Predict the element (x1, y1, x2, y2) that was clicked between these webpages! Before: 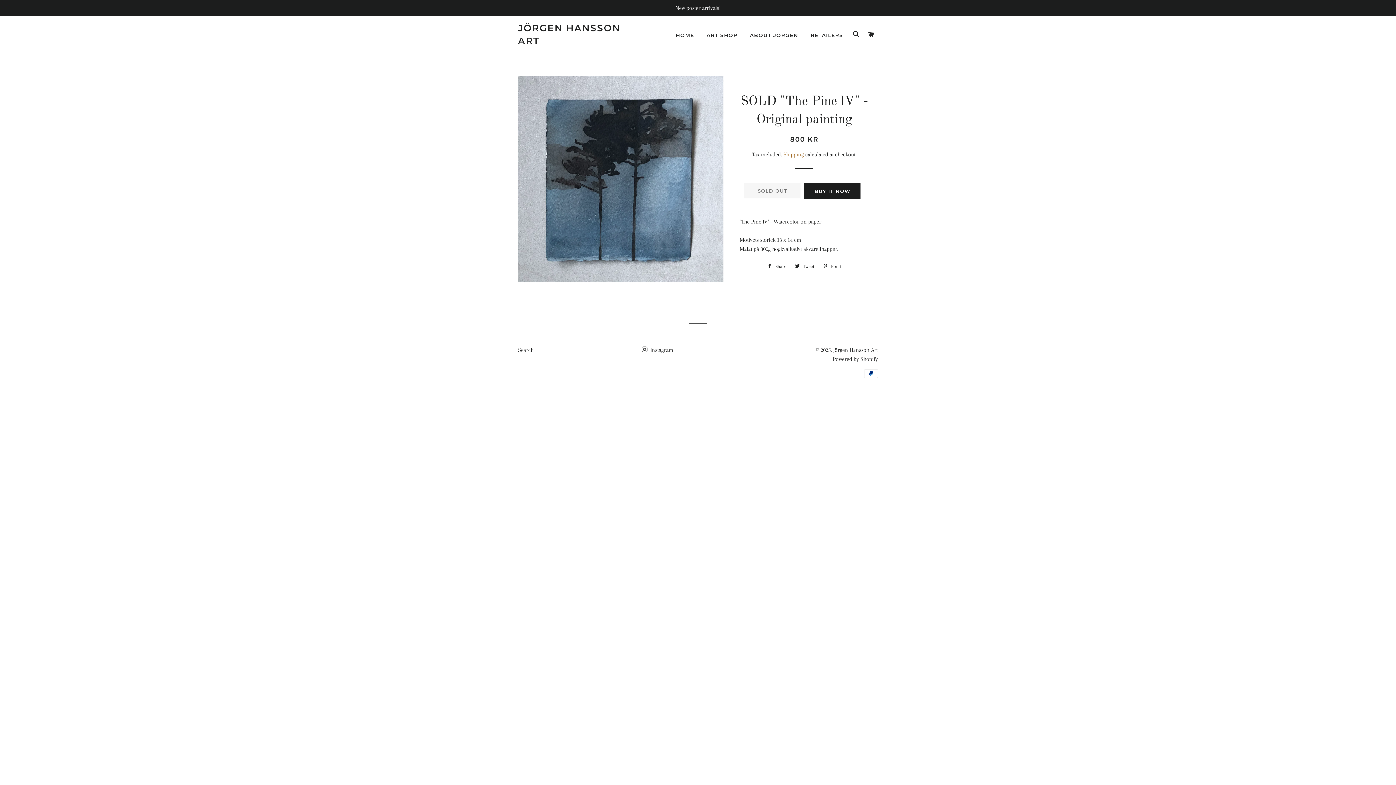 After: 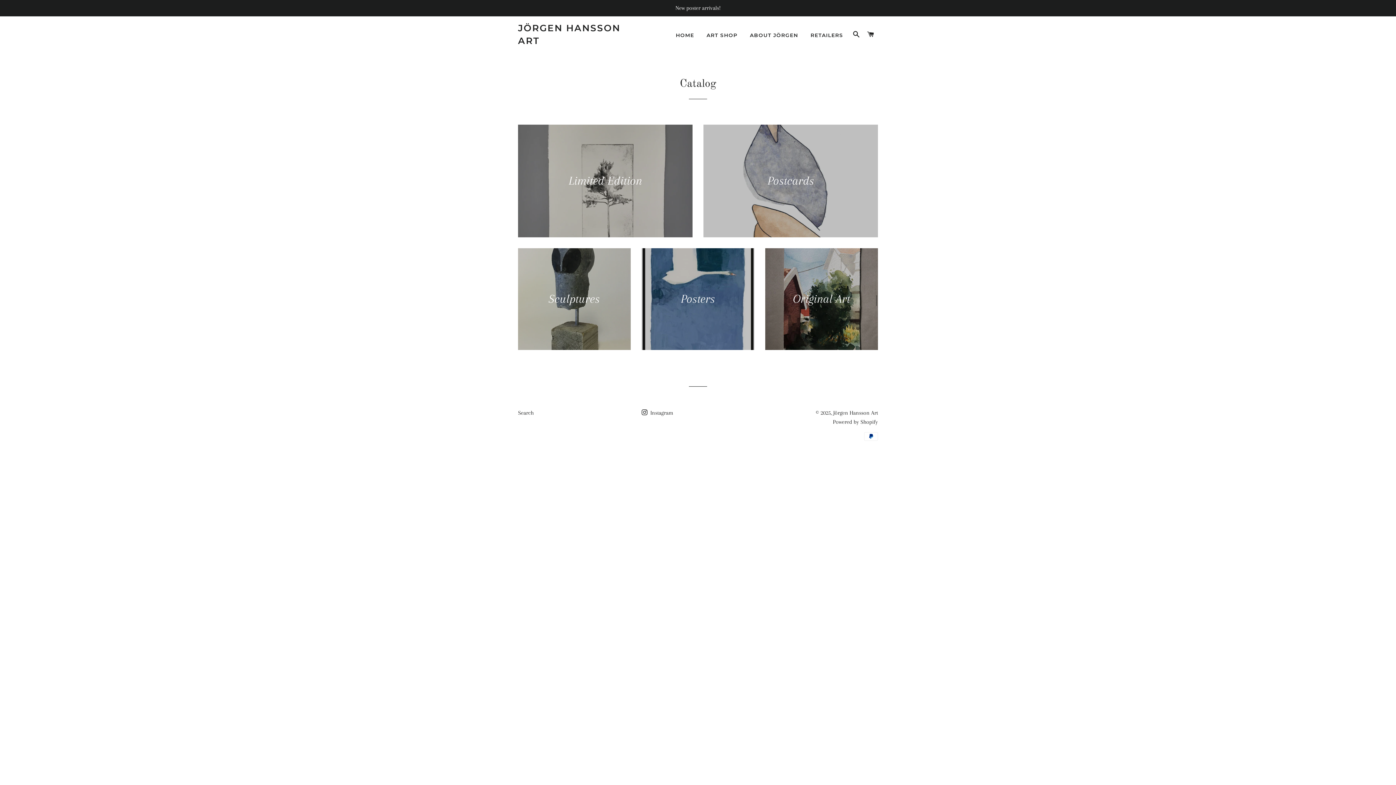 Action: bbox: (701, 26, 743, 44) label: ART SHOP